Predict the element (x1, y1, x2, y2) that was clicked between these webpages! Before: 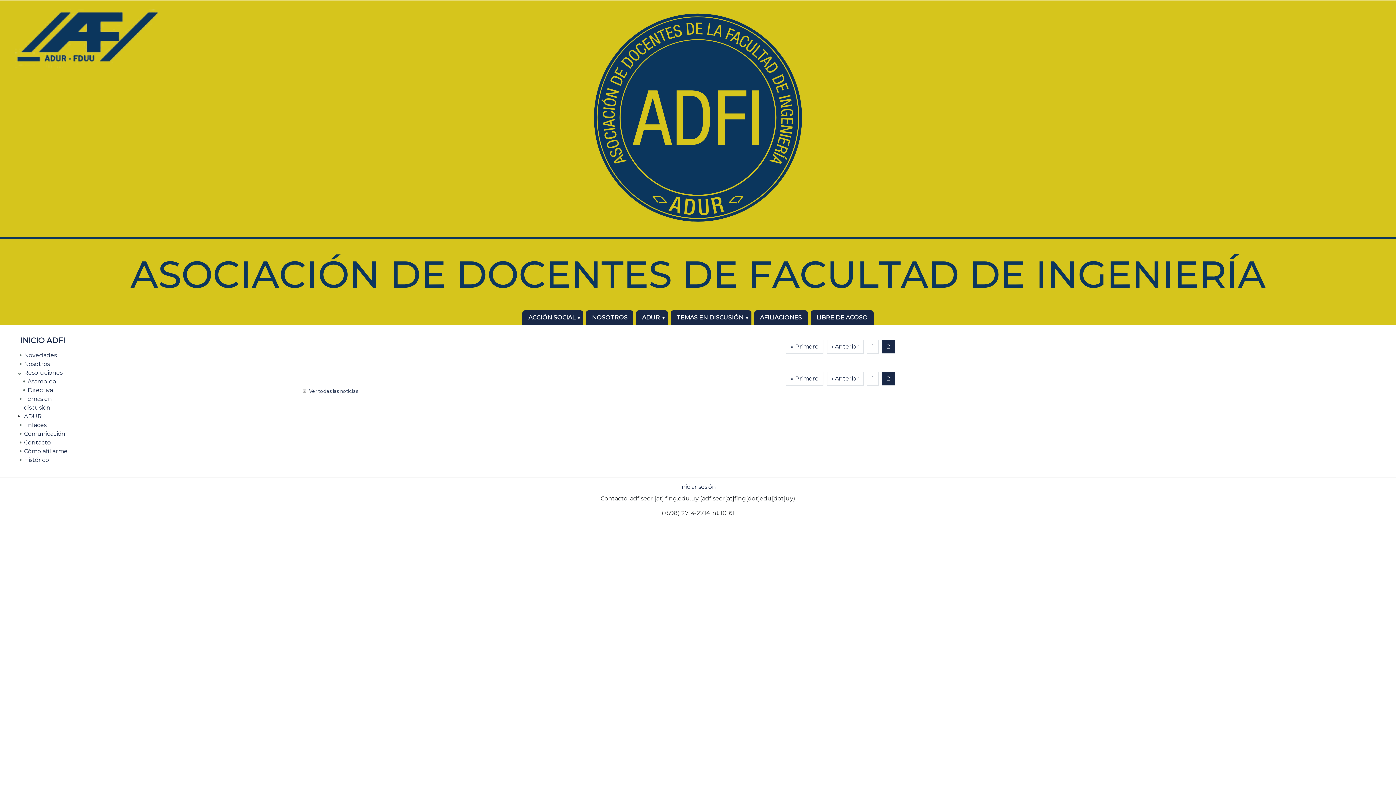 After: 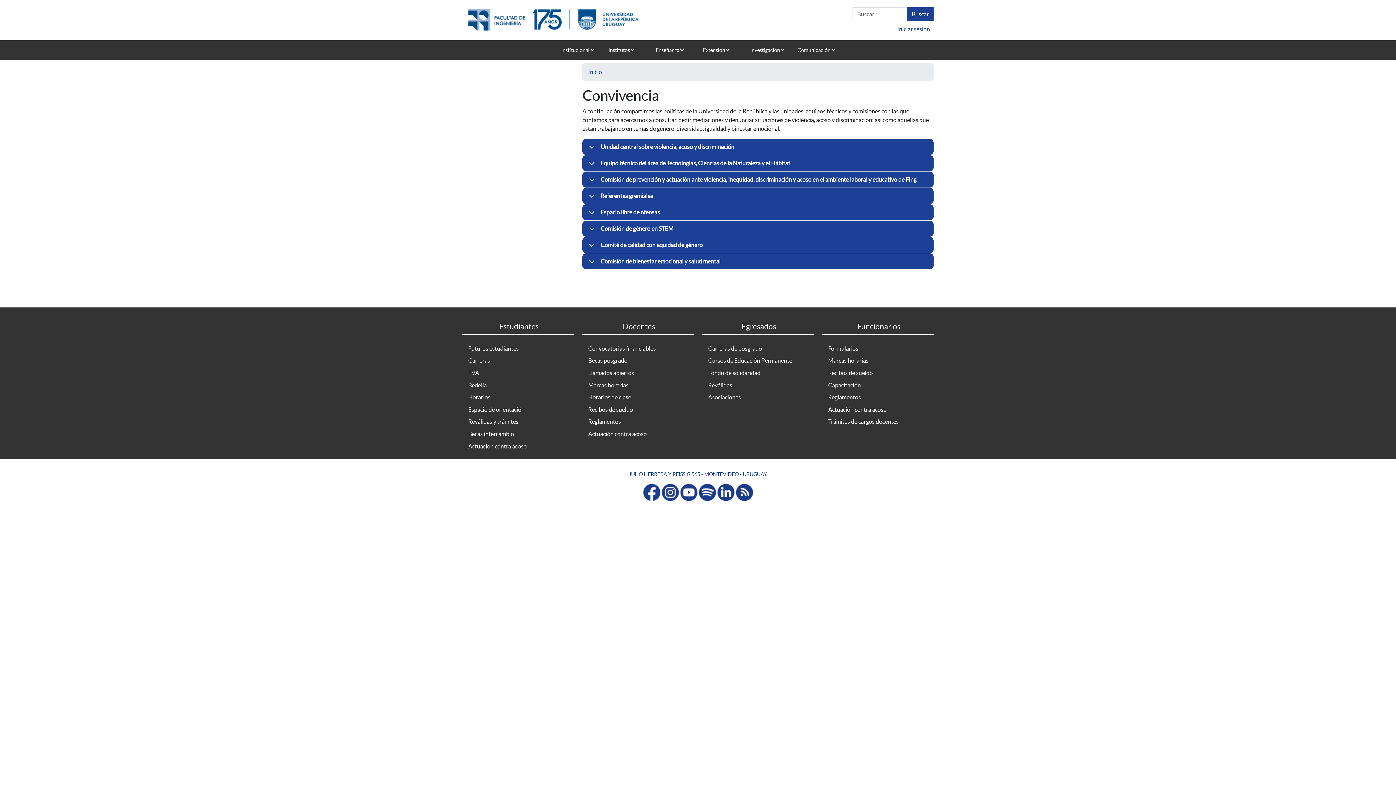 Action: label: LIBRE DE ACOSO bbox: (810, 310, 873, 324)